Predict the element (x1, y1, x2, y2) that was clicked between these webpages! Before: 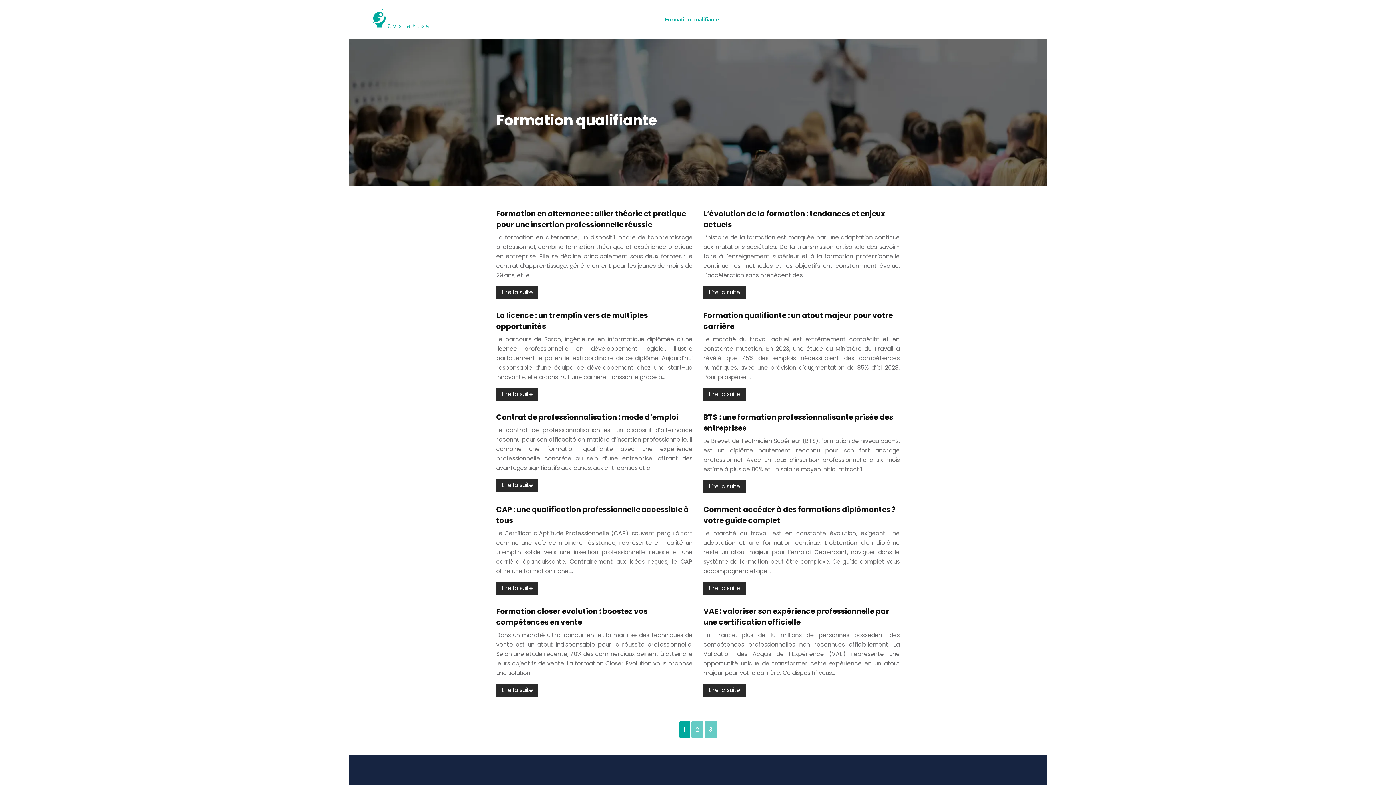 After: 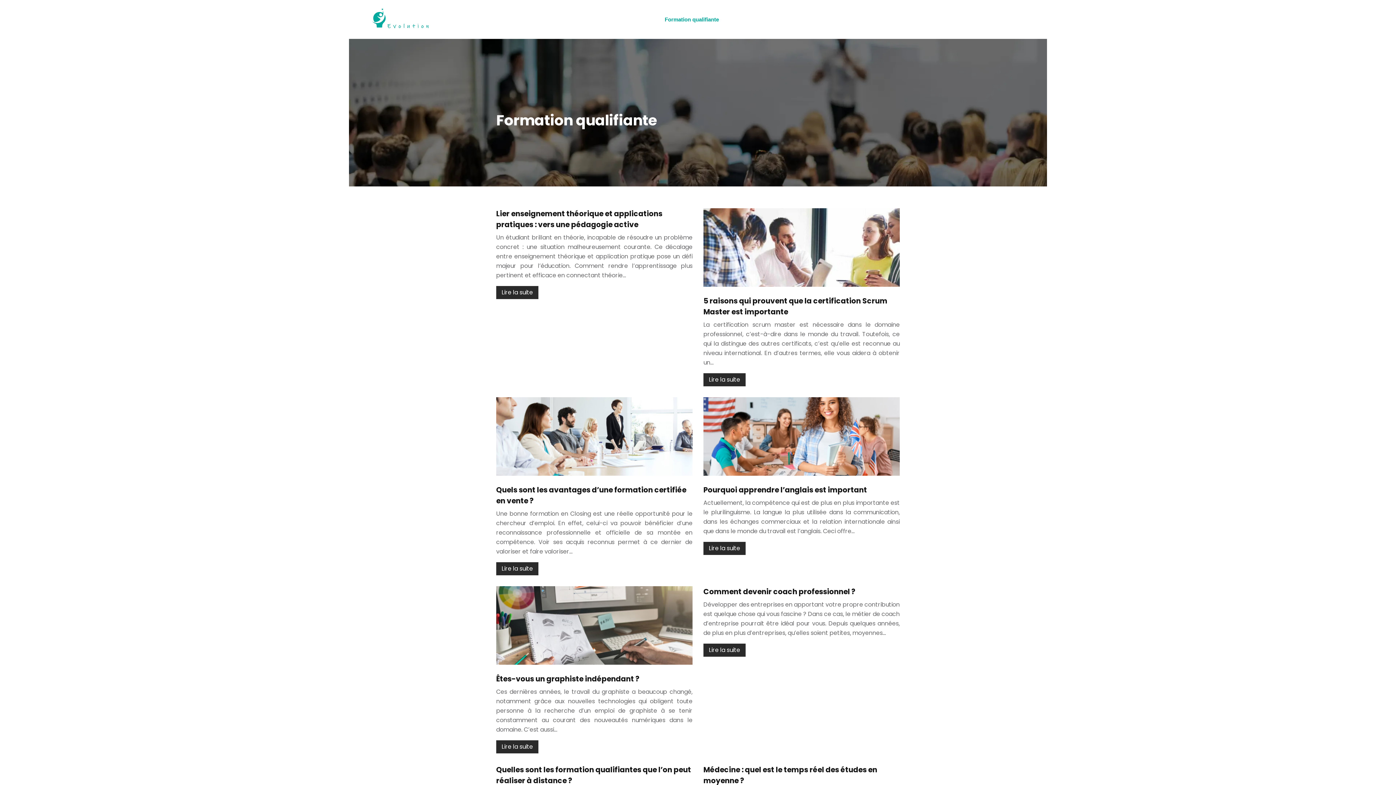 Action: bbox: (704, 721, 716, 738) label: 3